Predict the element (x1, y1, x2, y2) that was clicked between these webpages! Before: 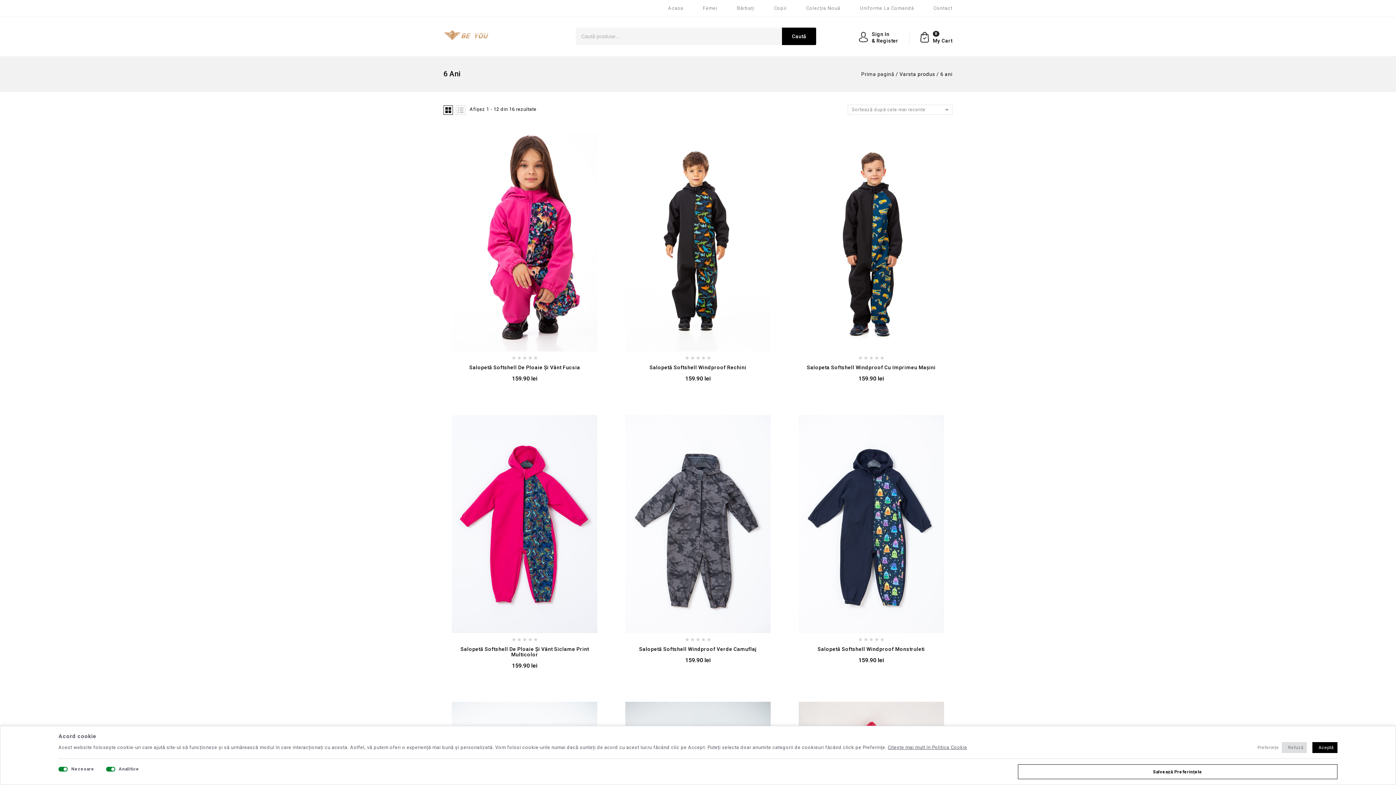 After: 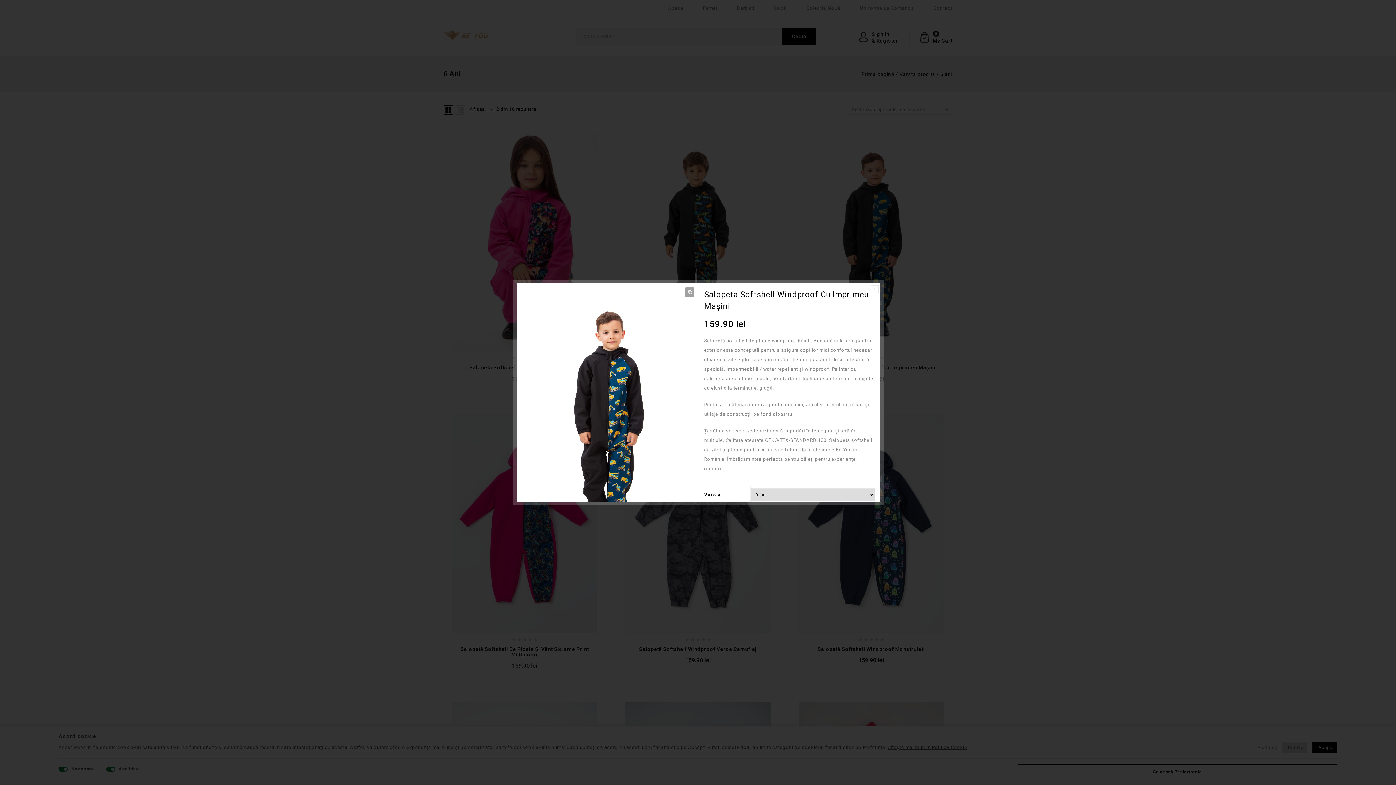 Action: label: Quick View bbox: (879, 384, 892, 397)